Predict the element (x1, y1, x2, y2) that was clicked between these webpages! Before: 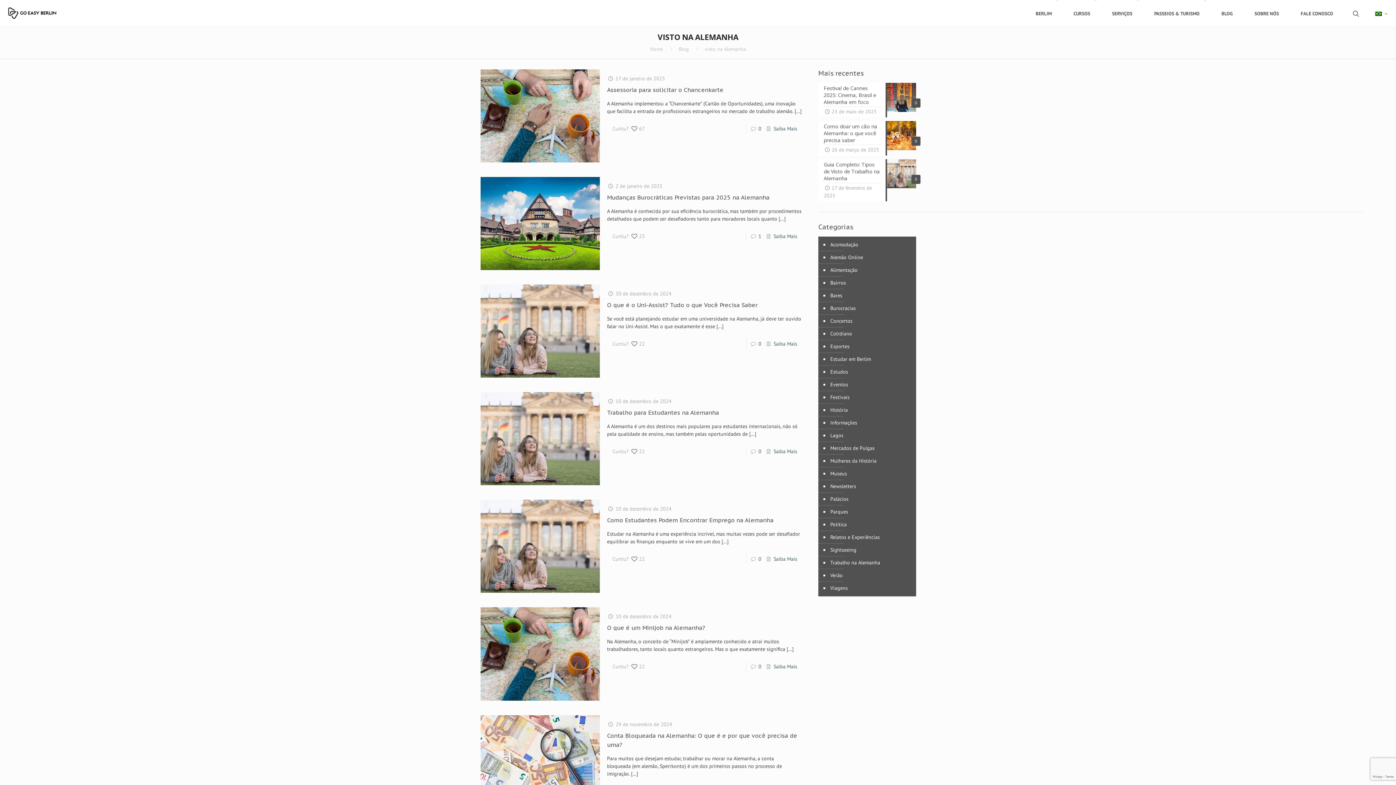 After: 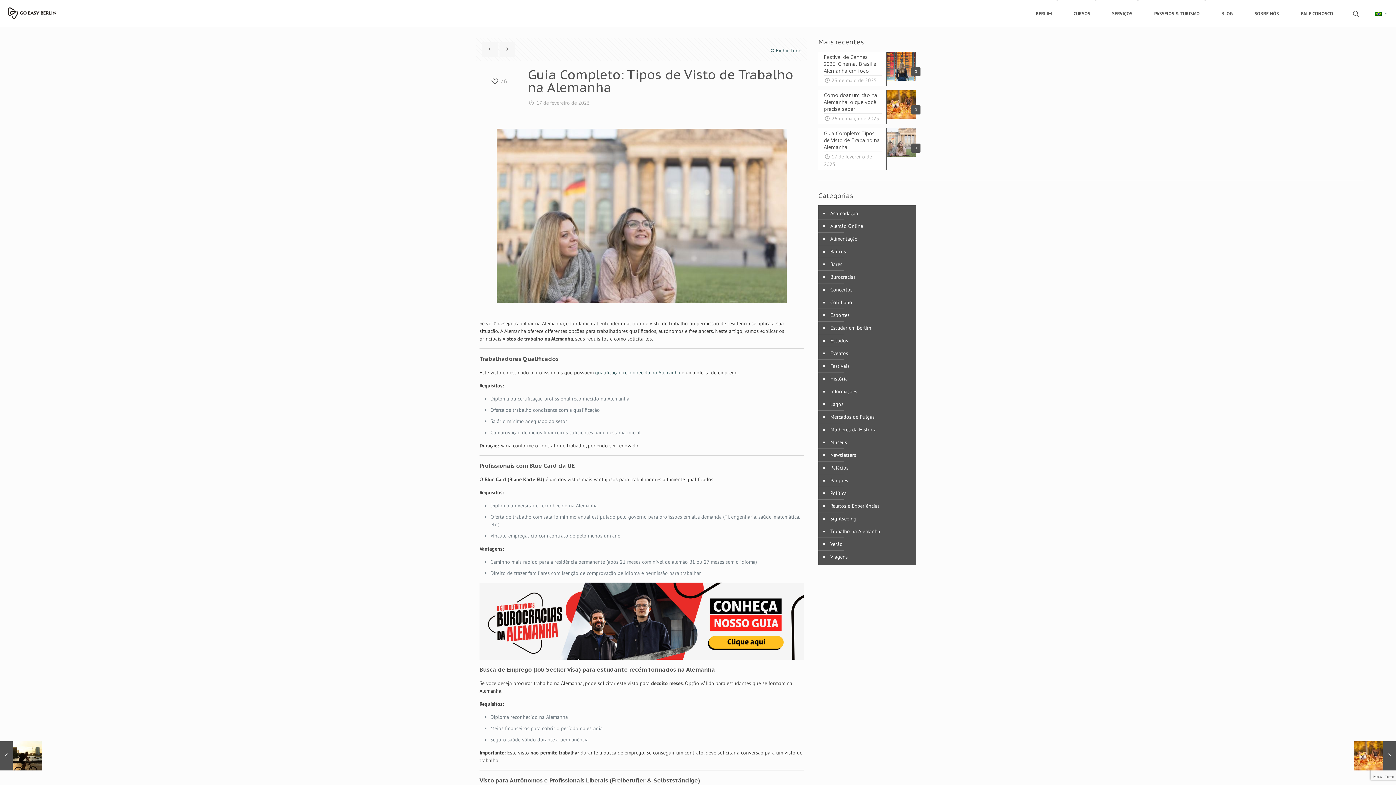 Action: bbox: (818, 159, 916, 201) label: 0
Guia Completo: Tipos de Visto de Trabalho na Alemanha
17 de fevereiro de 2025